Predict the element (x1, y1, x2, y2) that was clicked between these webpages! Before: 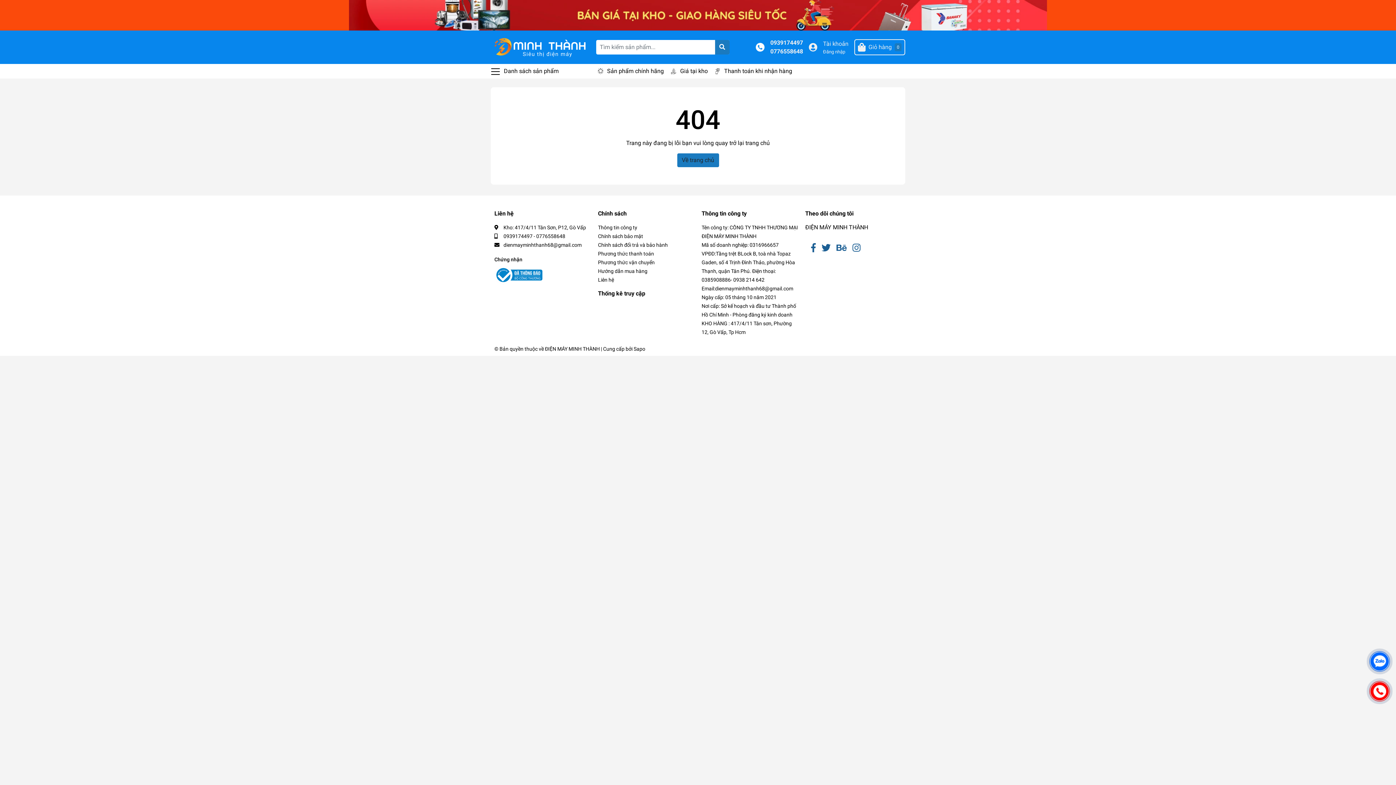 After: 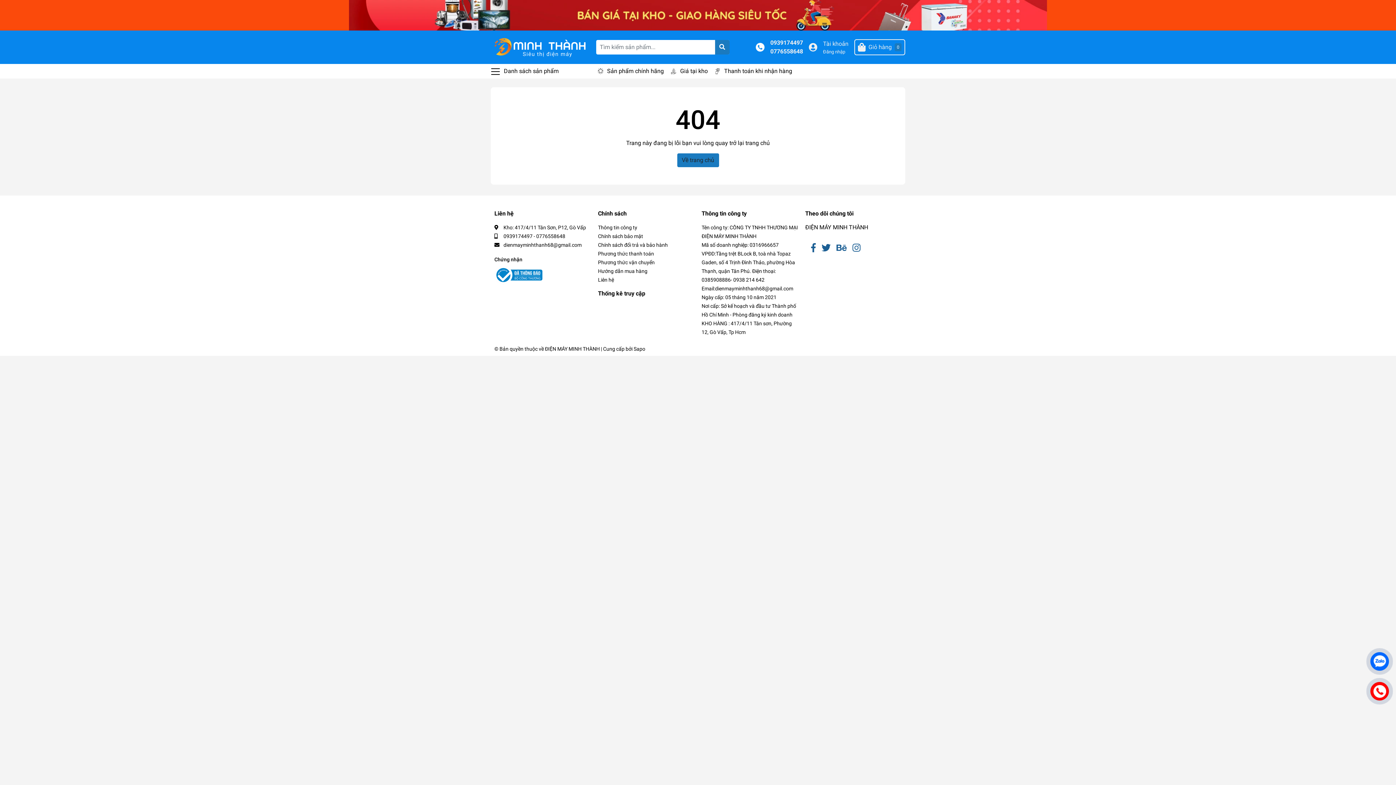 Action: label: Sapo bbox: (633, 346, 645, 352)